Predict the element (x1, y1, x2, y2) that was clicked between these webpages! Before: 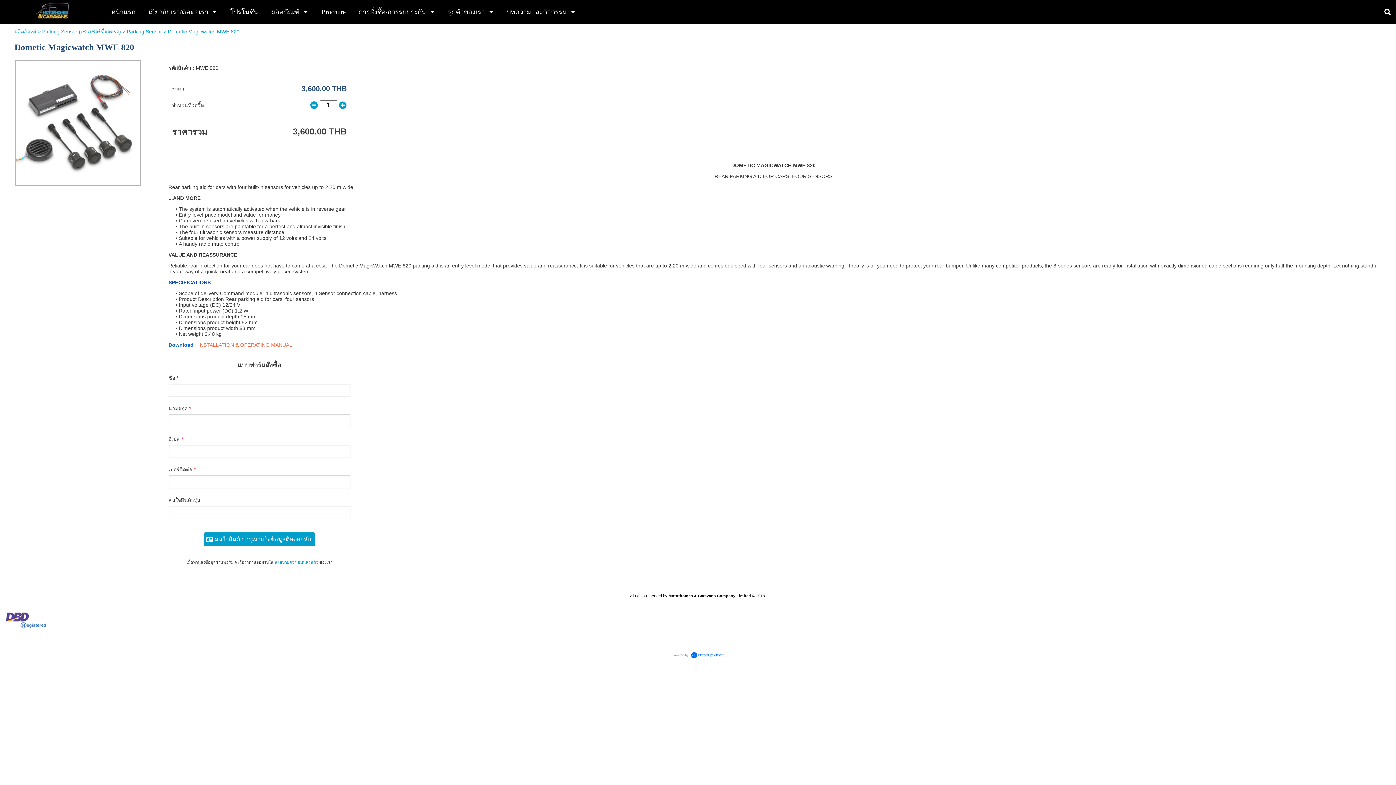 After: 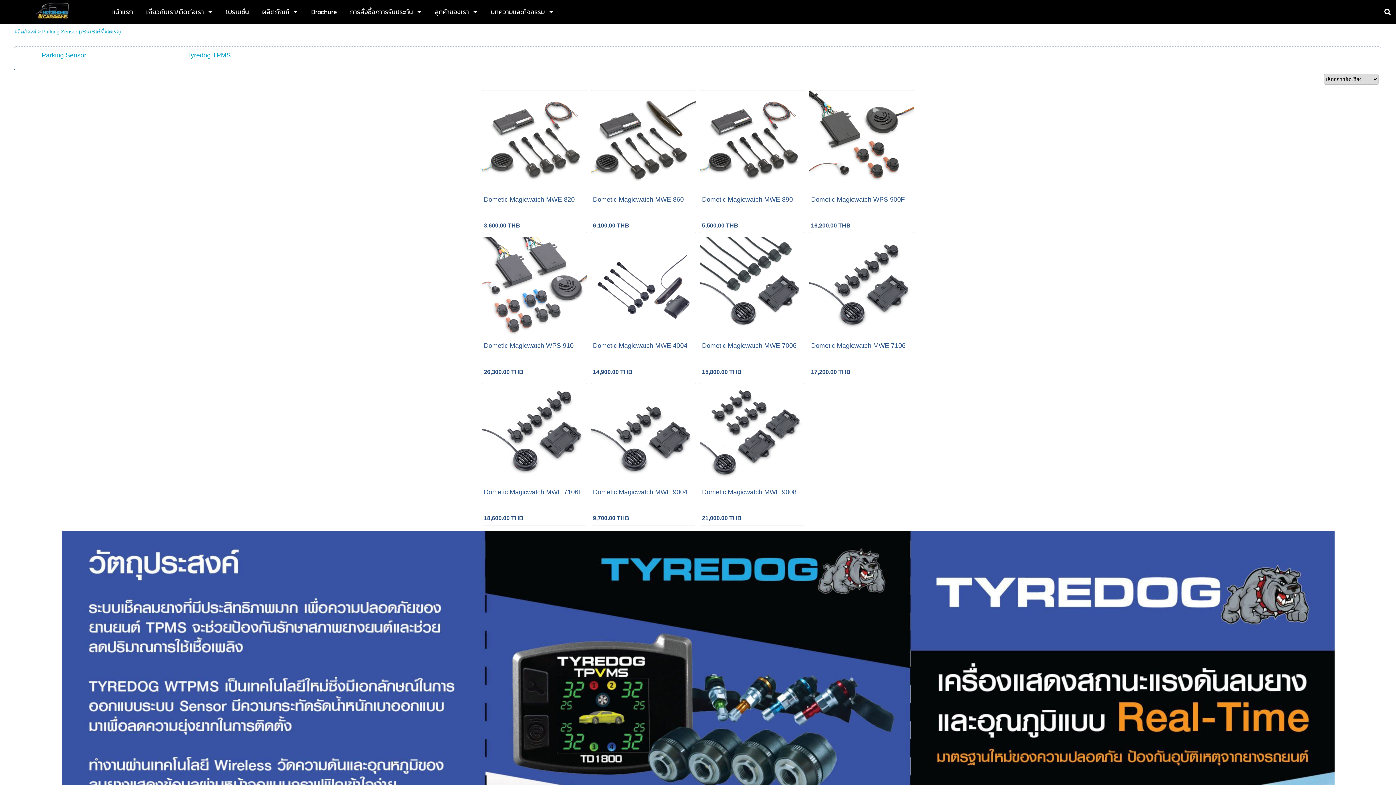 Action: label: Parking Sensor (เซ็นเซอร์ที่จอดรถ) bbox: (42, 28, 121, 34)